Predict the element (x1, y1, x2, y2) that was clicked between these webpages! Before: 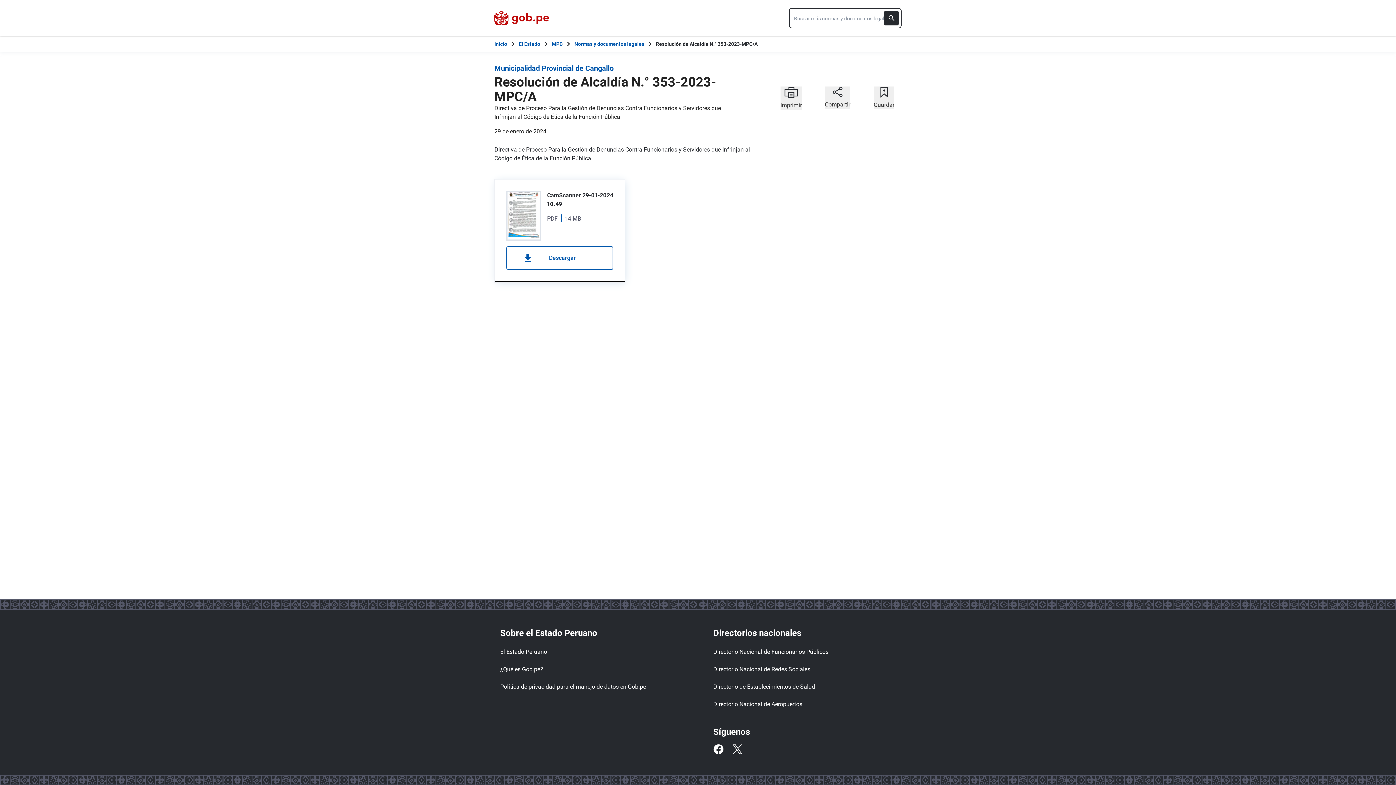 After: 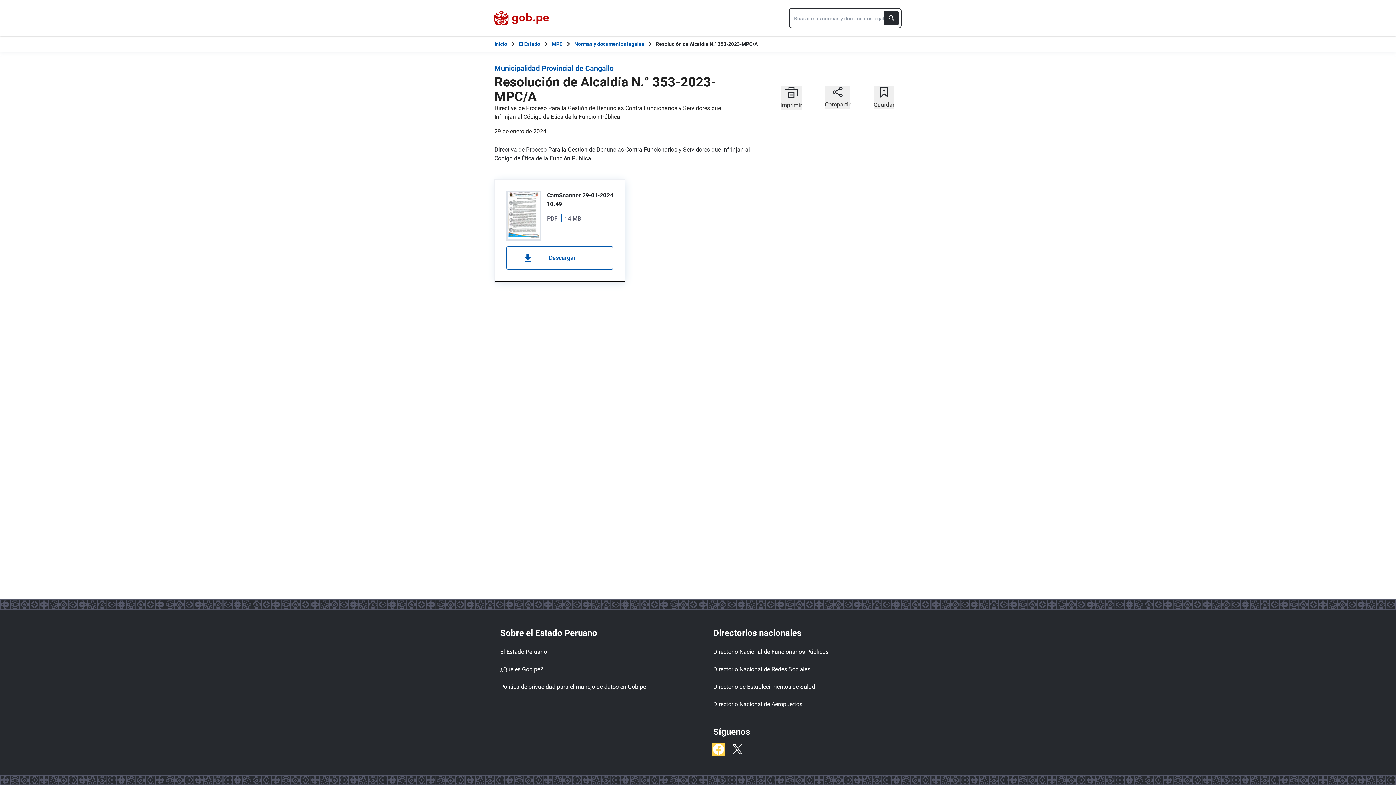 Action: label: Facebook bbox: (713, 744, 723, 754)